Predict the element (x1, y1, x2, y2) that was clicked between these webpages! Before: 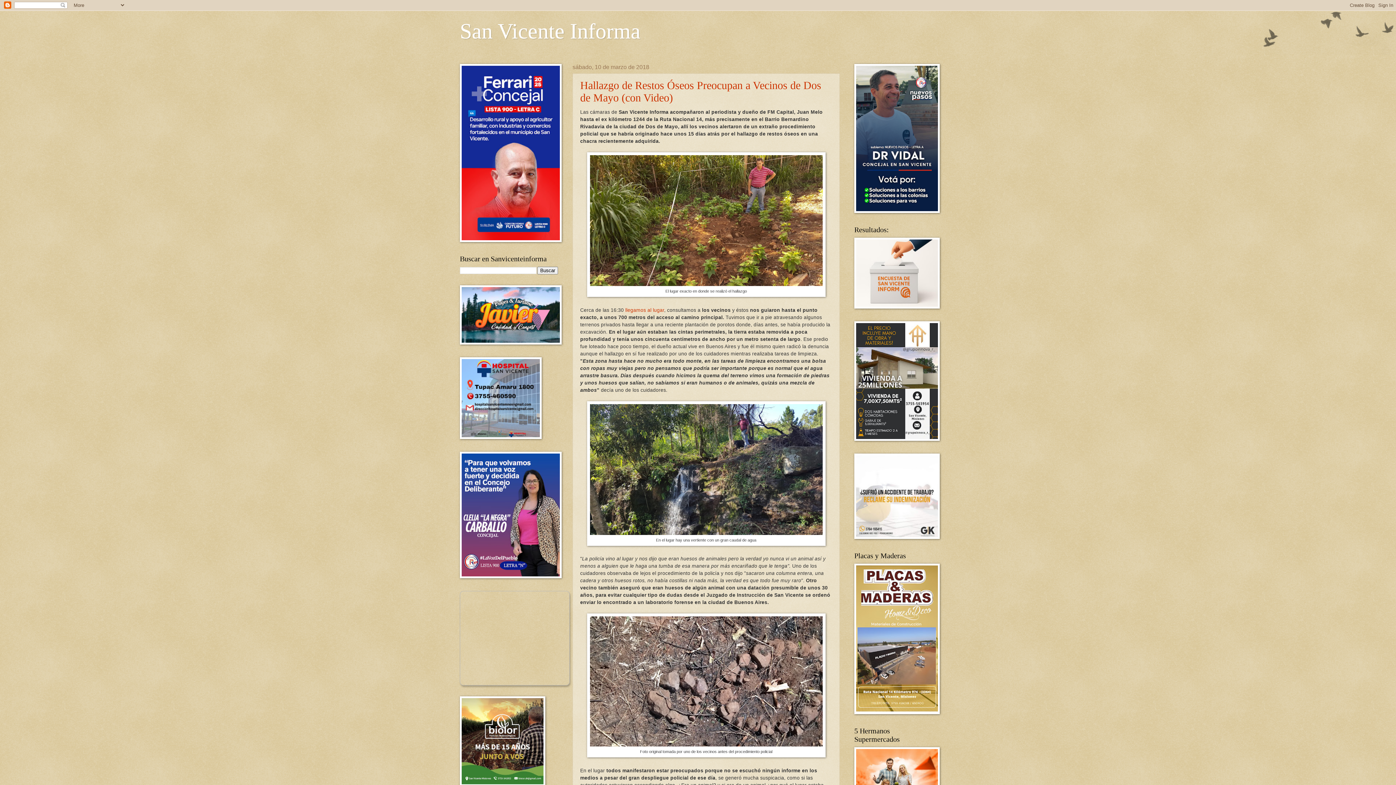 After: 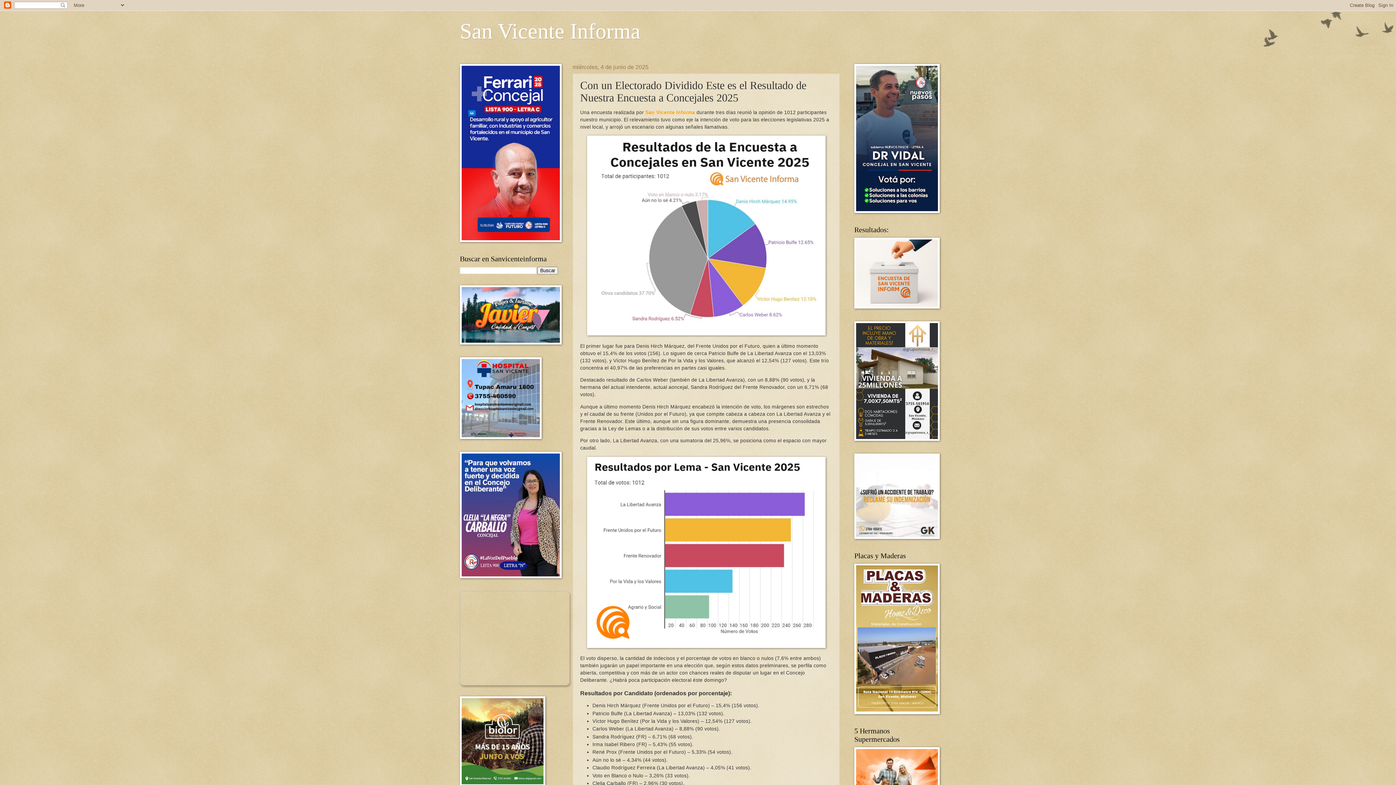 Action: bbox: (854, 304, 940, 309)